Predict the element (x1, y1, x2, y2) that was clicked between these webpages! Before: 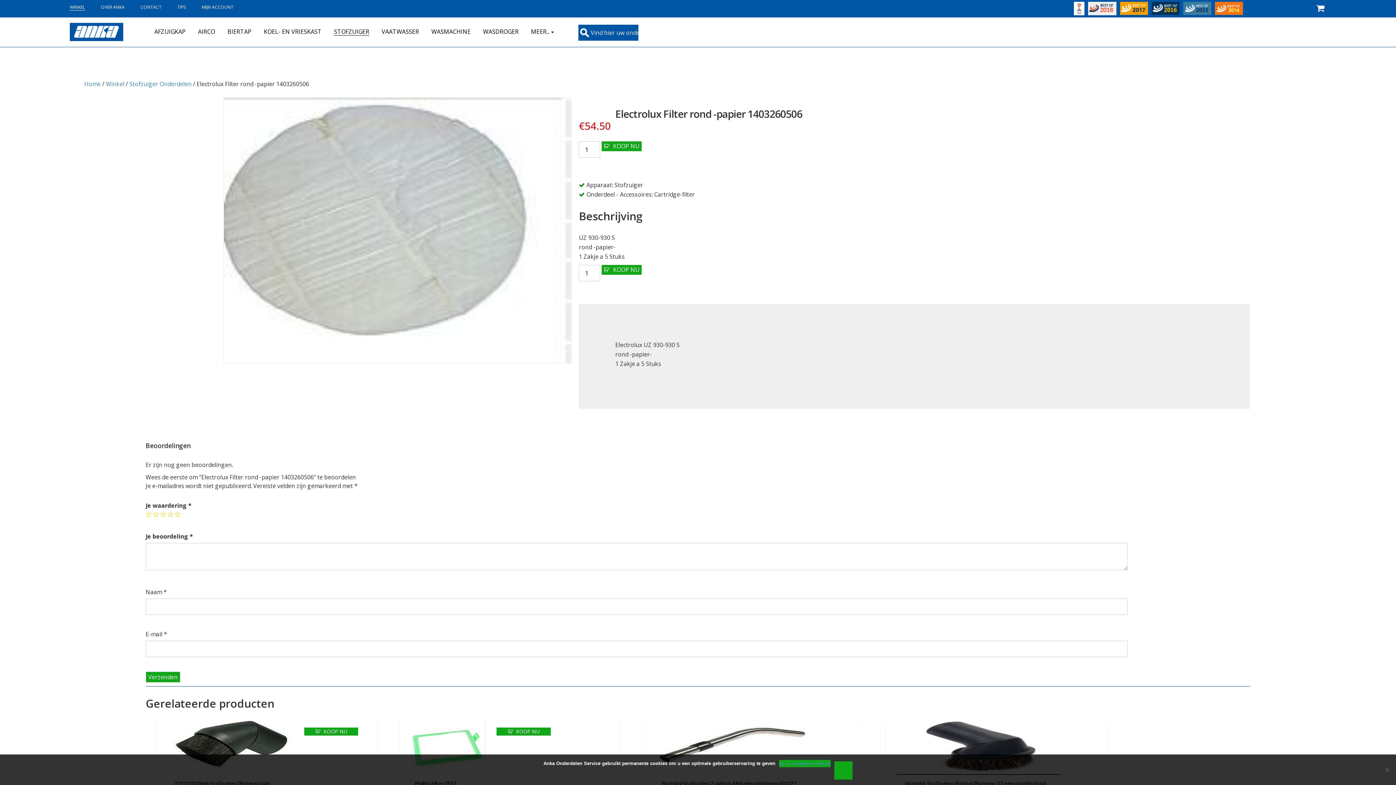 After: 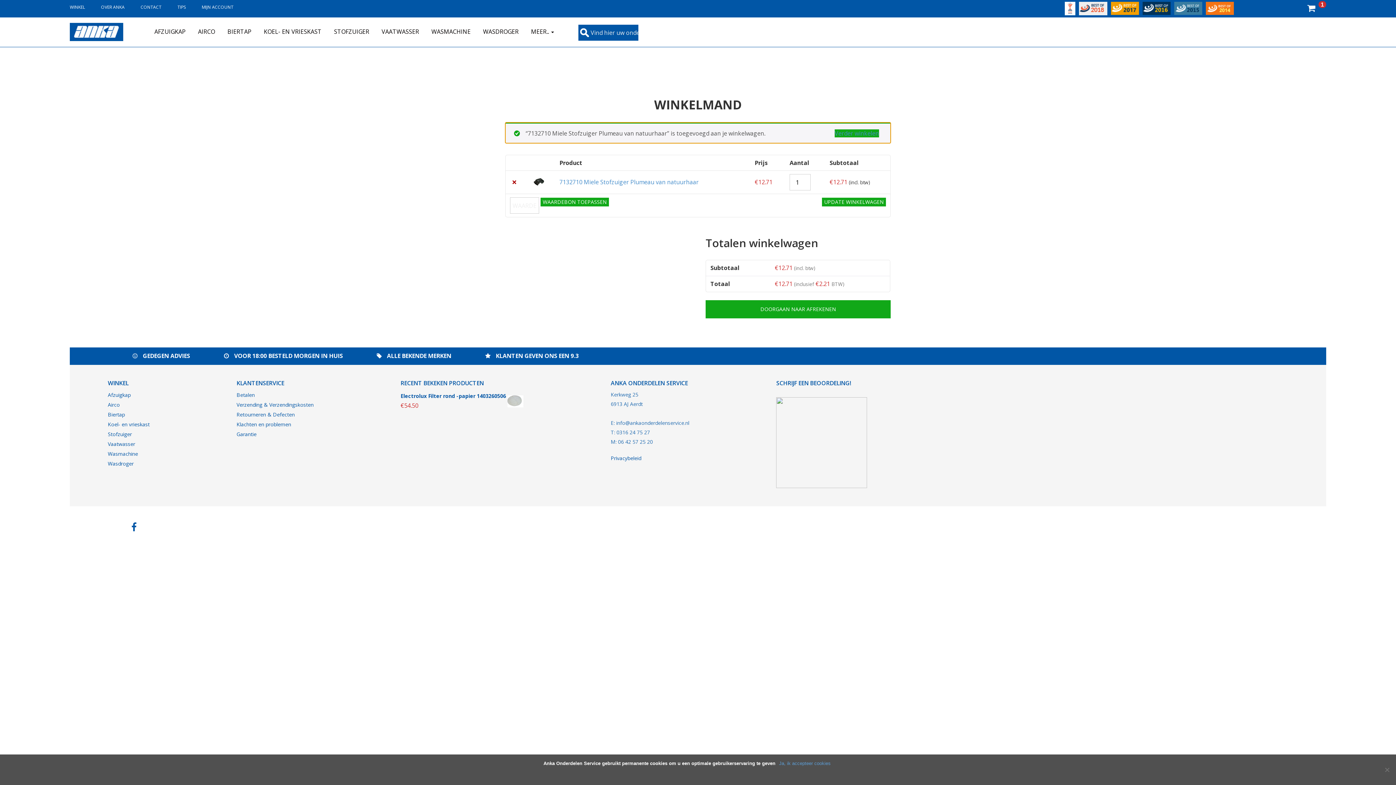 Action: bbox: (304, 727, 358, 735) label: Toevoegen aan winkelwagen: “7132710 Miele Stofzuiger  Plumeau van natuurhaar“